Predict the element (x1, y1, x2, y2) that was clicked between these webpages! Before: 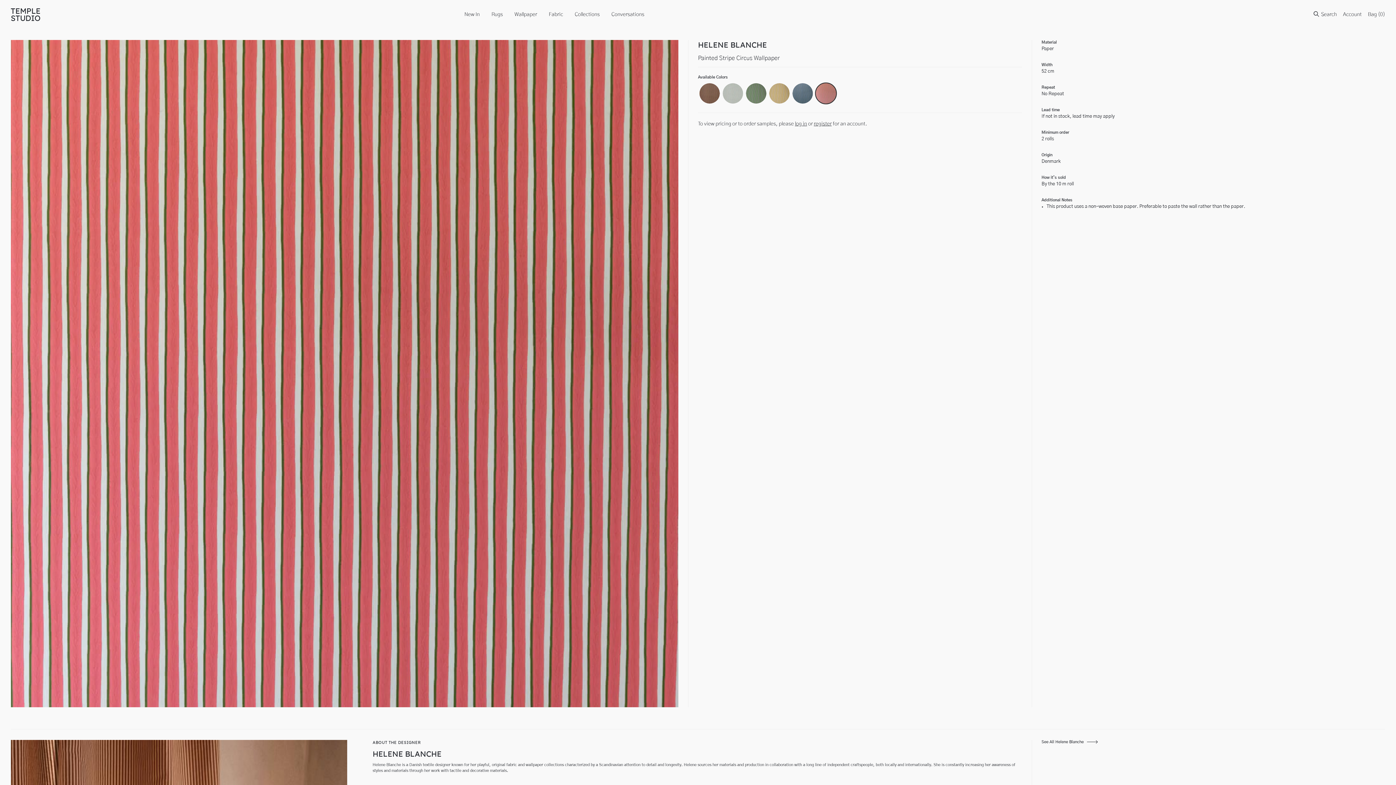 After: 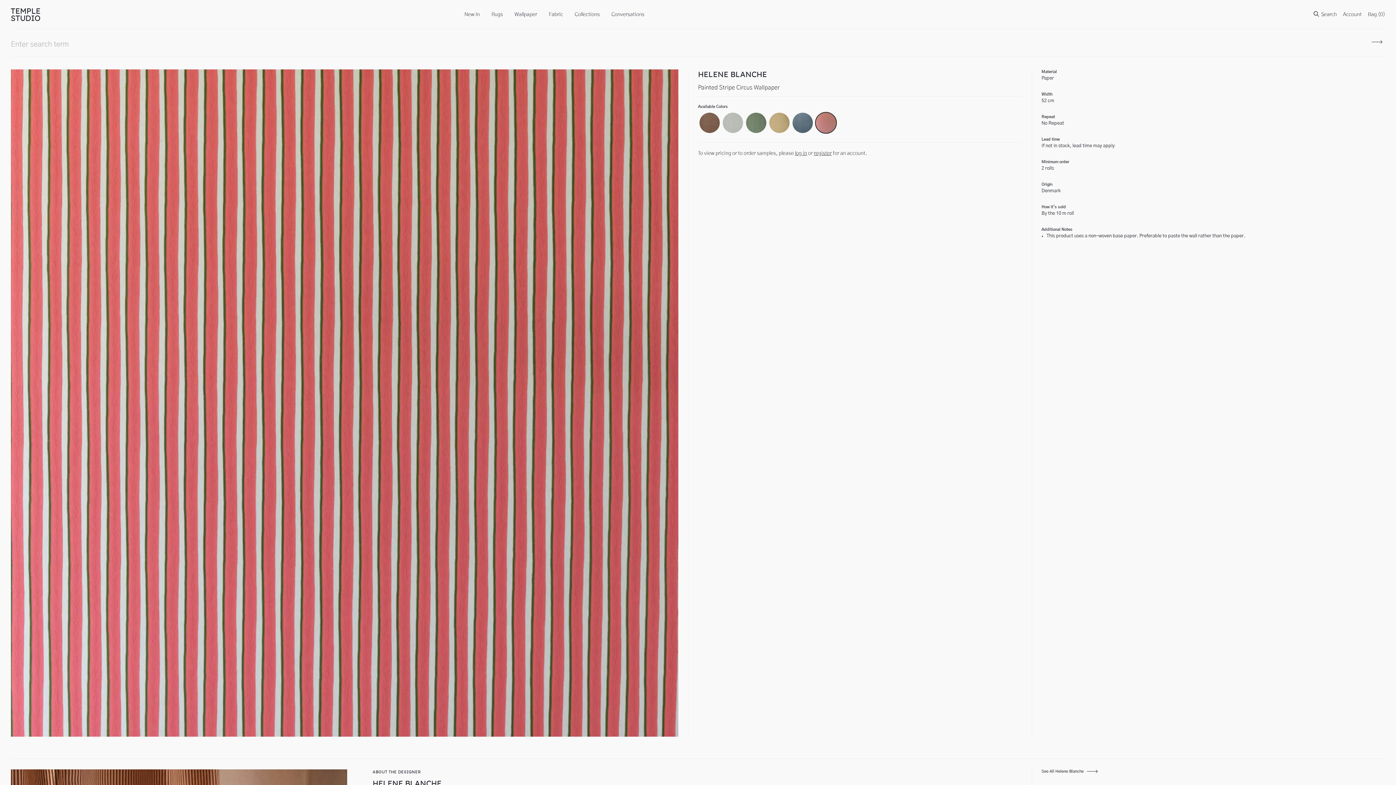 Action: label: Search bbox: (1313, 12, 1337, 17)